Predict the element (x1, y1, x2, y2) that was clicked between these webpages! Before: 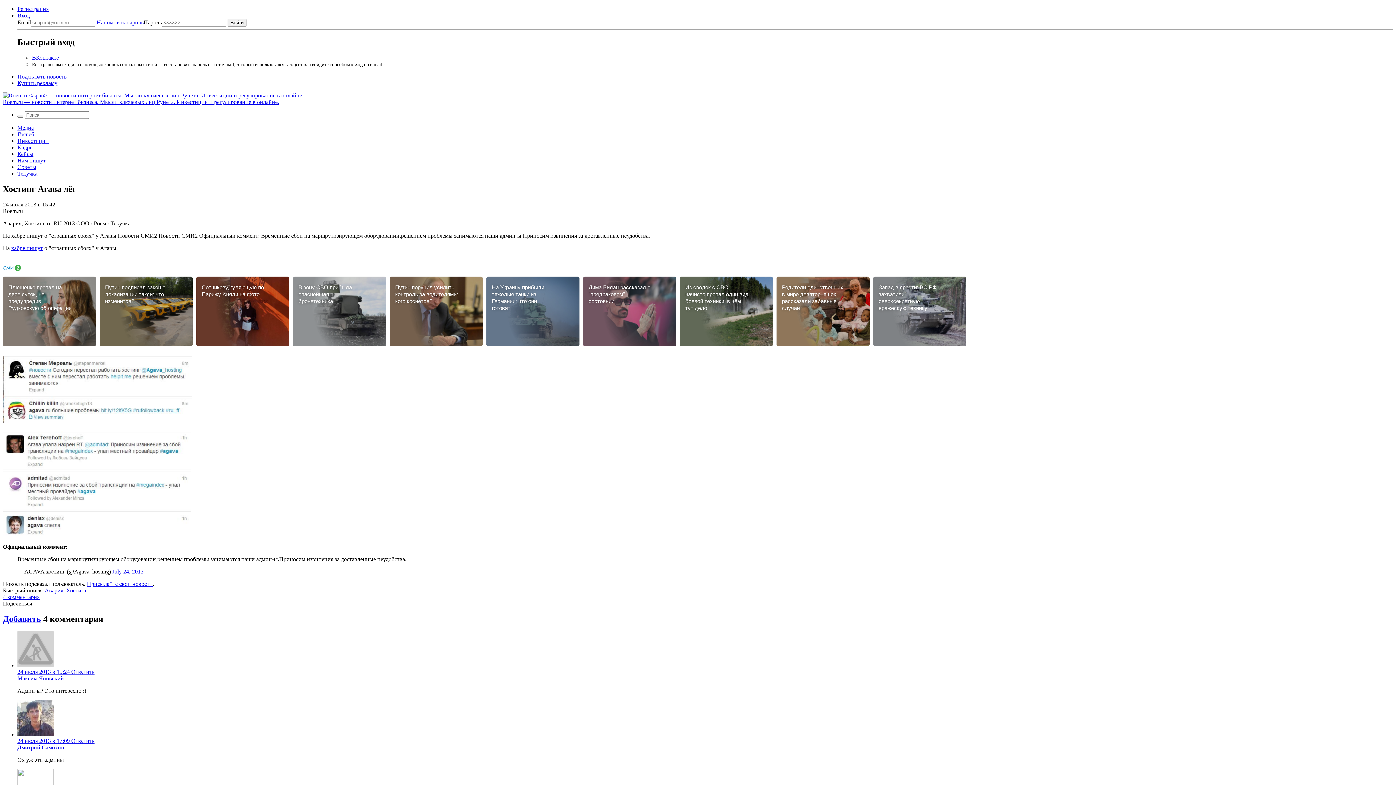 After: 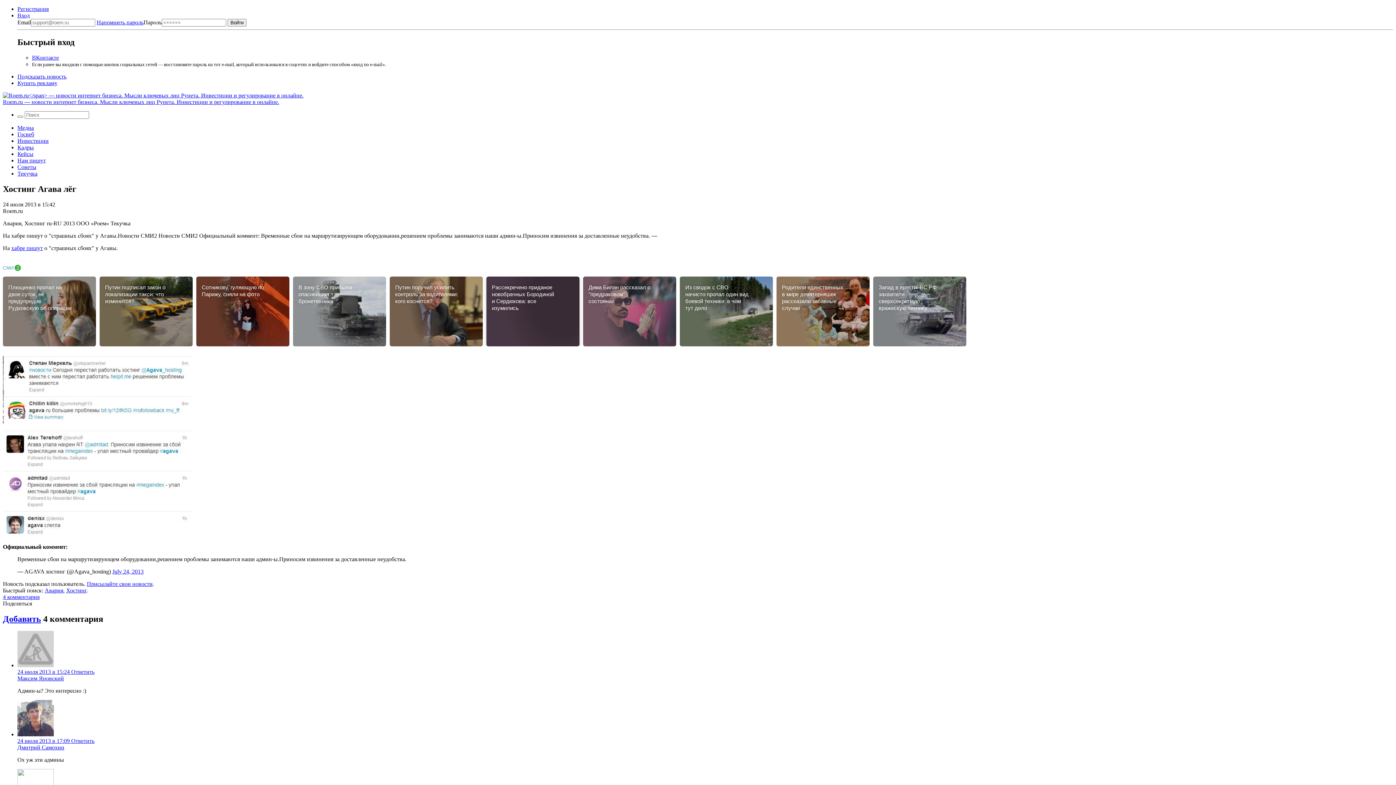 Action: bbox: (486, 276, 579, 346) label: На Украину прибыли тяжёлые танки из Германии: что они готовят